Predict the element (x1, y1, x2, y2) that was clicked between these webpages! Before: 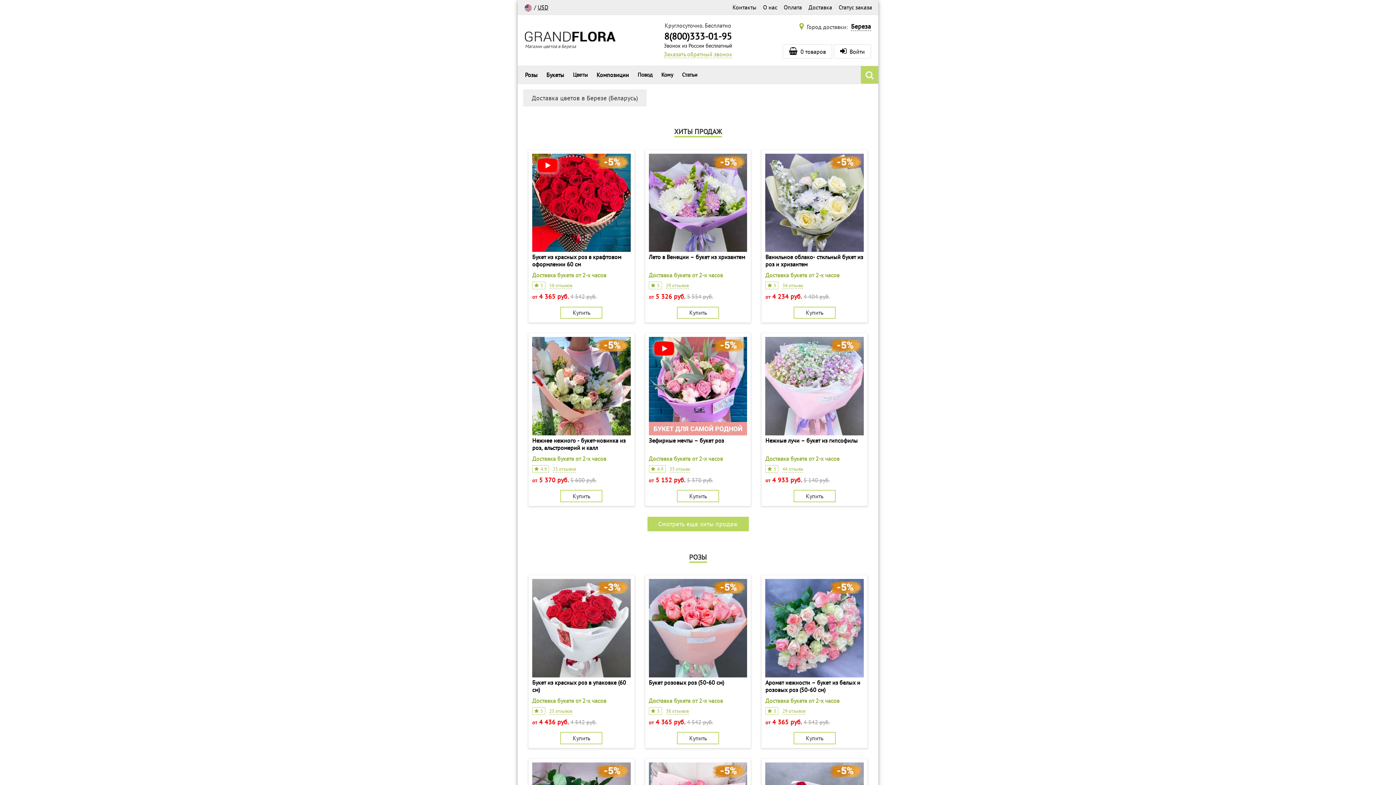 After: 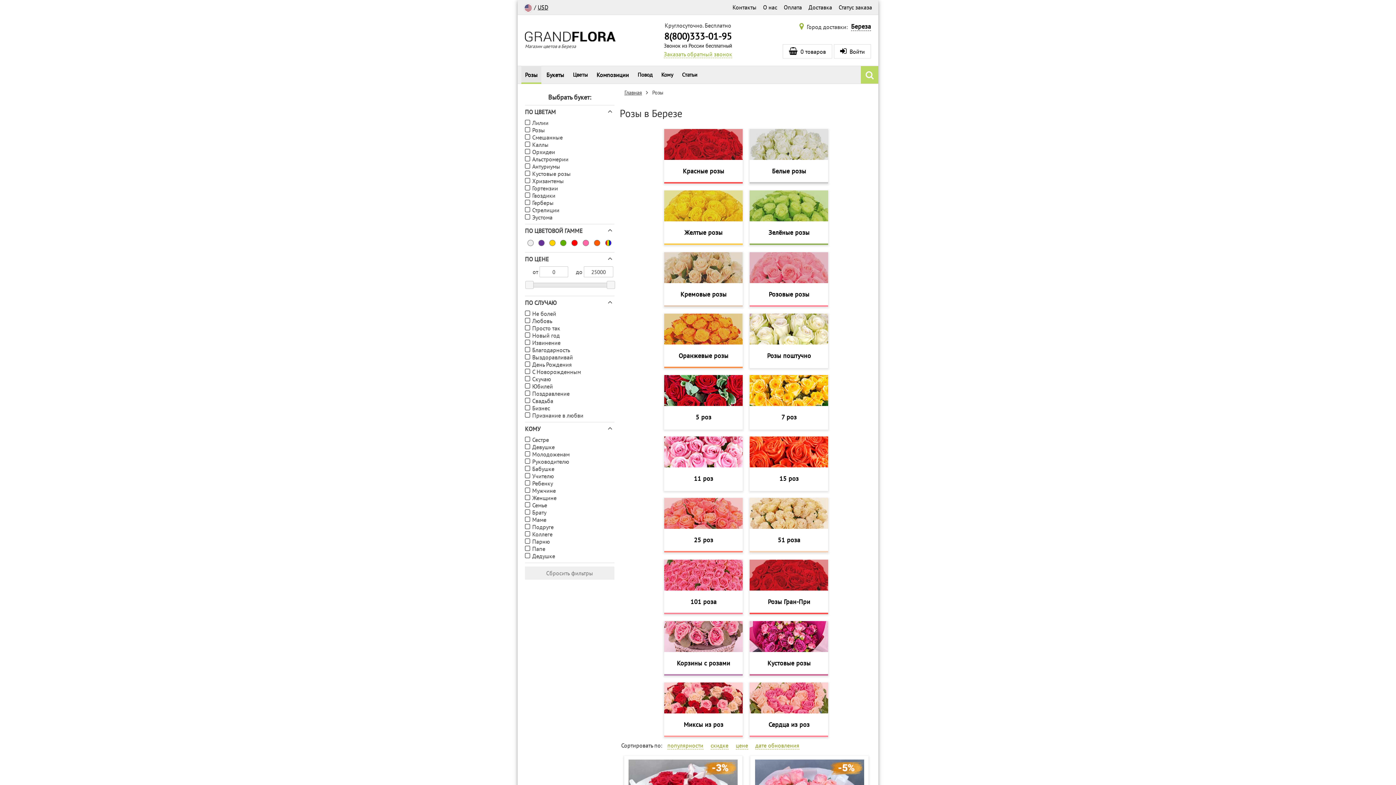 Action: bbox: (521, 65, 541, 84) label: Розы